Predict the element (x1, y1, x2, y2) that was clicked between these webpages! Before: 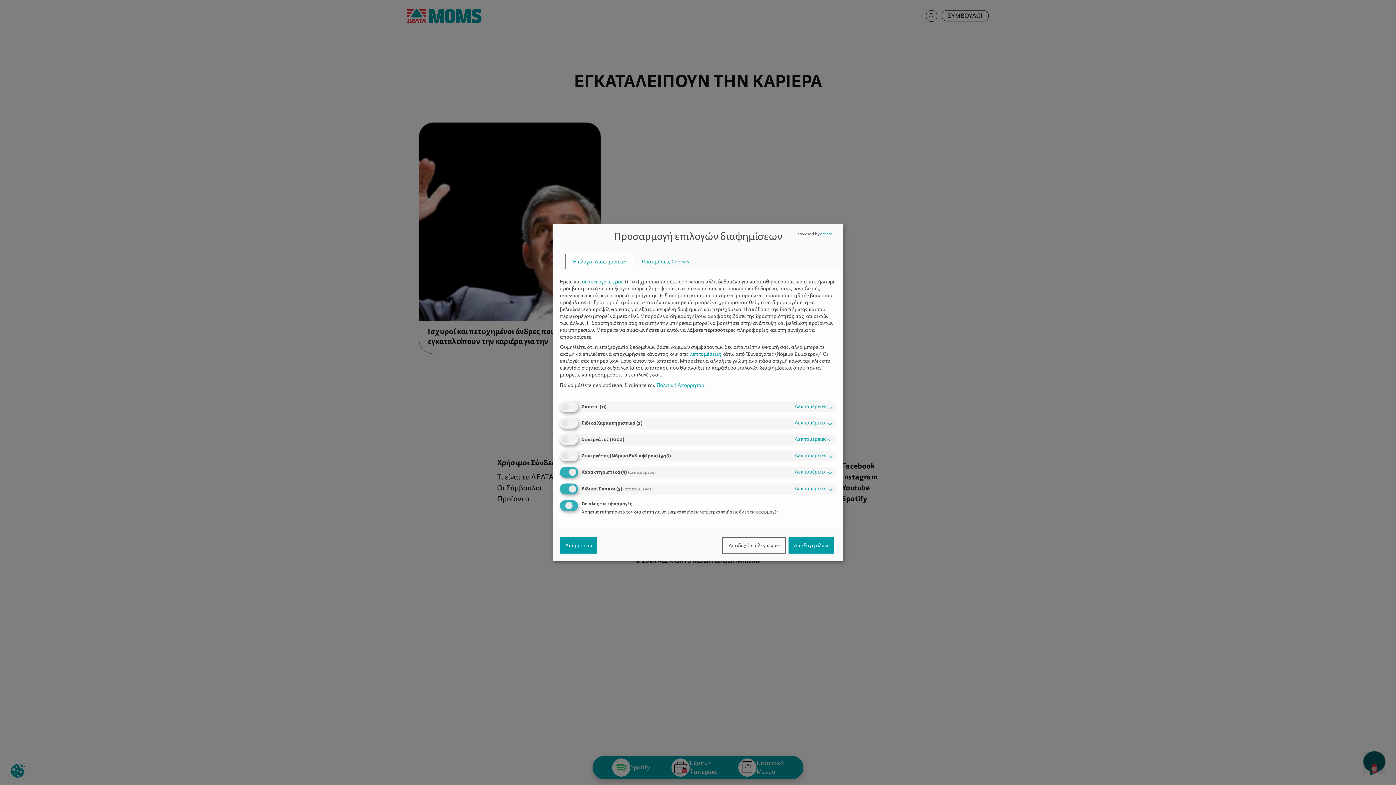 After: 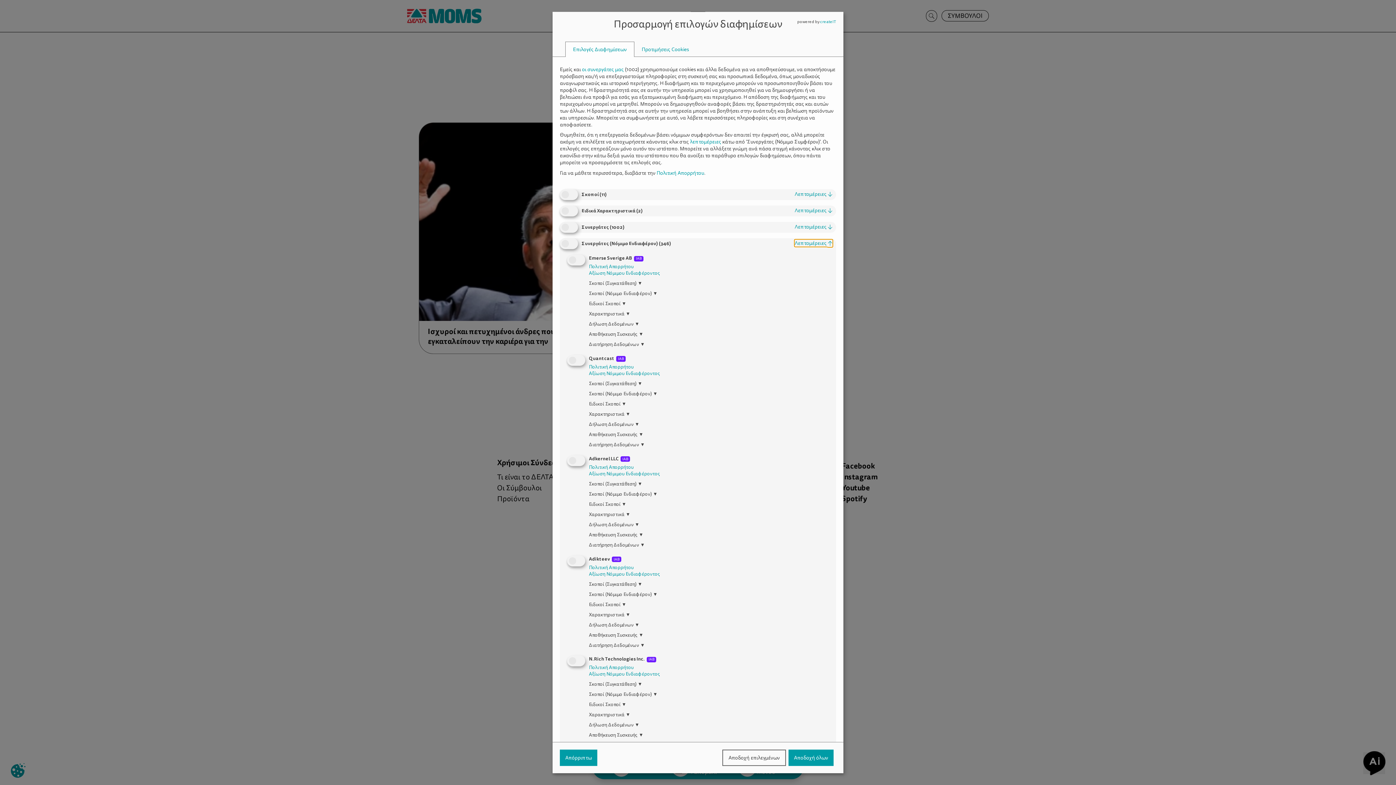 Action: label: Λεπτομέρειες ↓ bbox: (794, 452, 832, 459)